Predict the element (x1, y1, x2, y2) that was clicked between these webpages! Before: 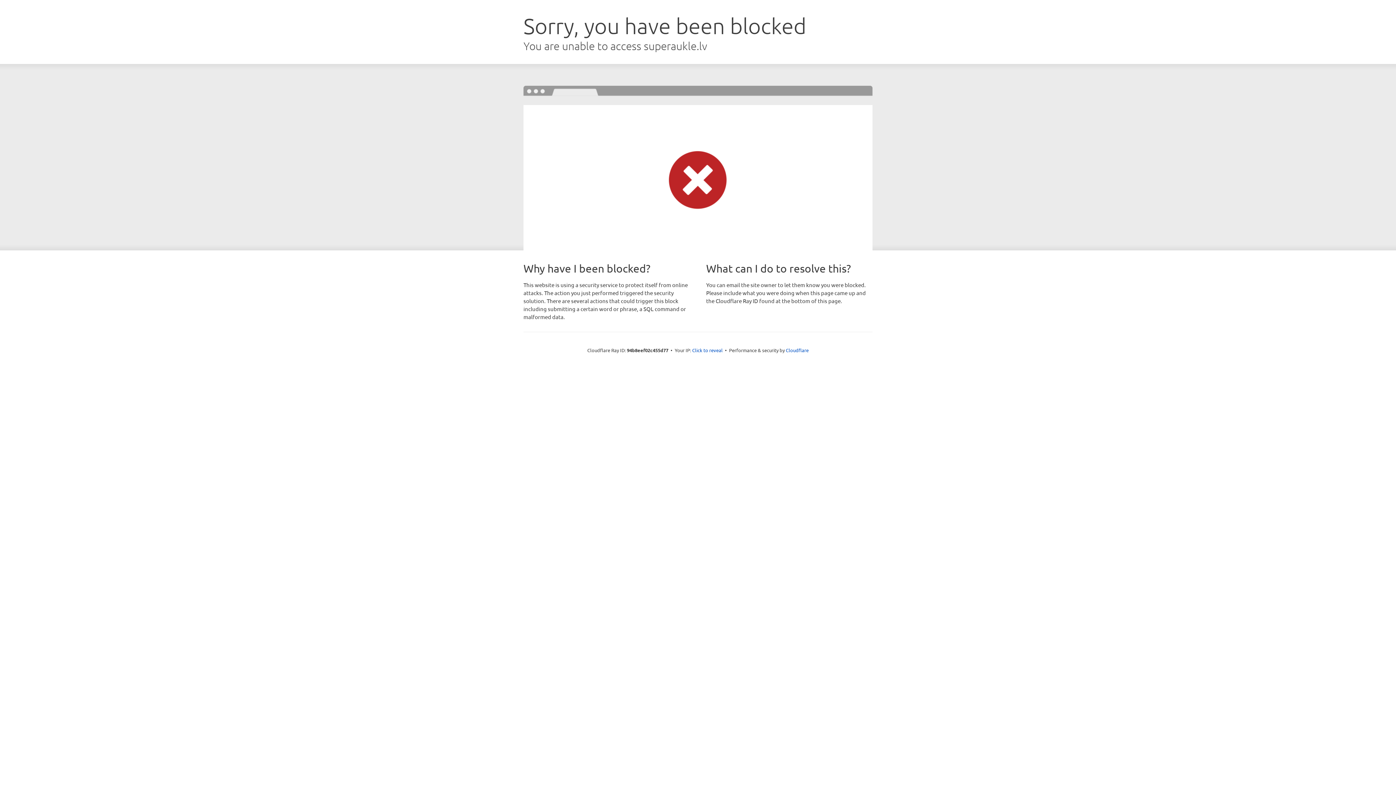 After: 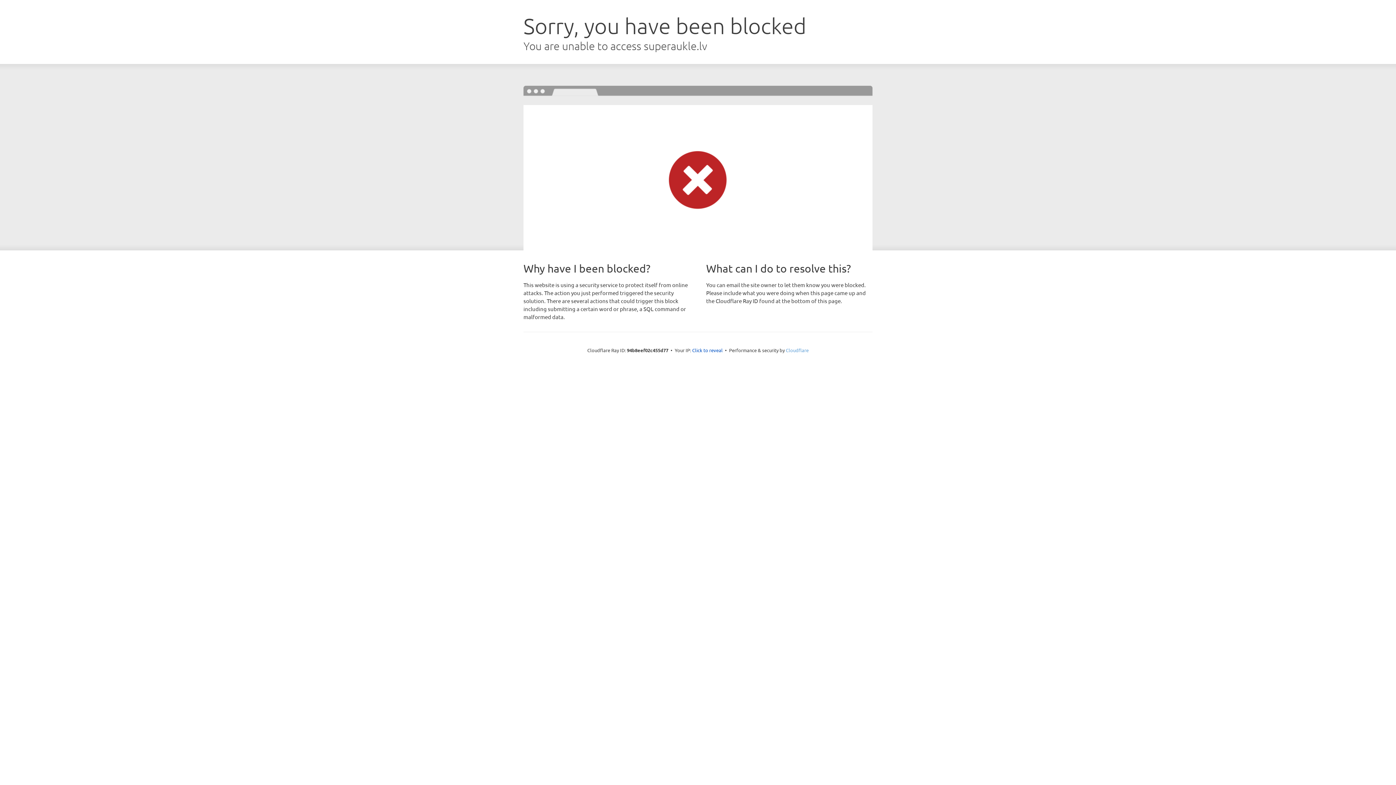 Action: label: Cloudflare bbox: (786, 347, 808, 353)